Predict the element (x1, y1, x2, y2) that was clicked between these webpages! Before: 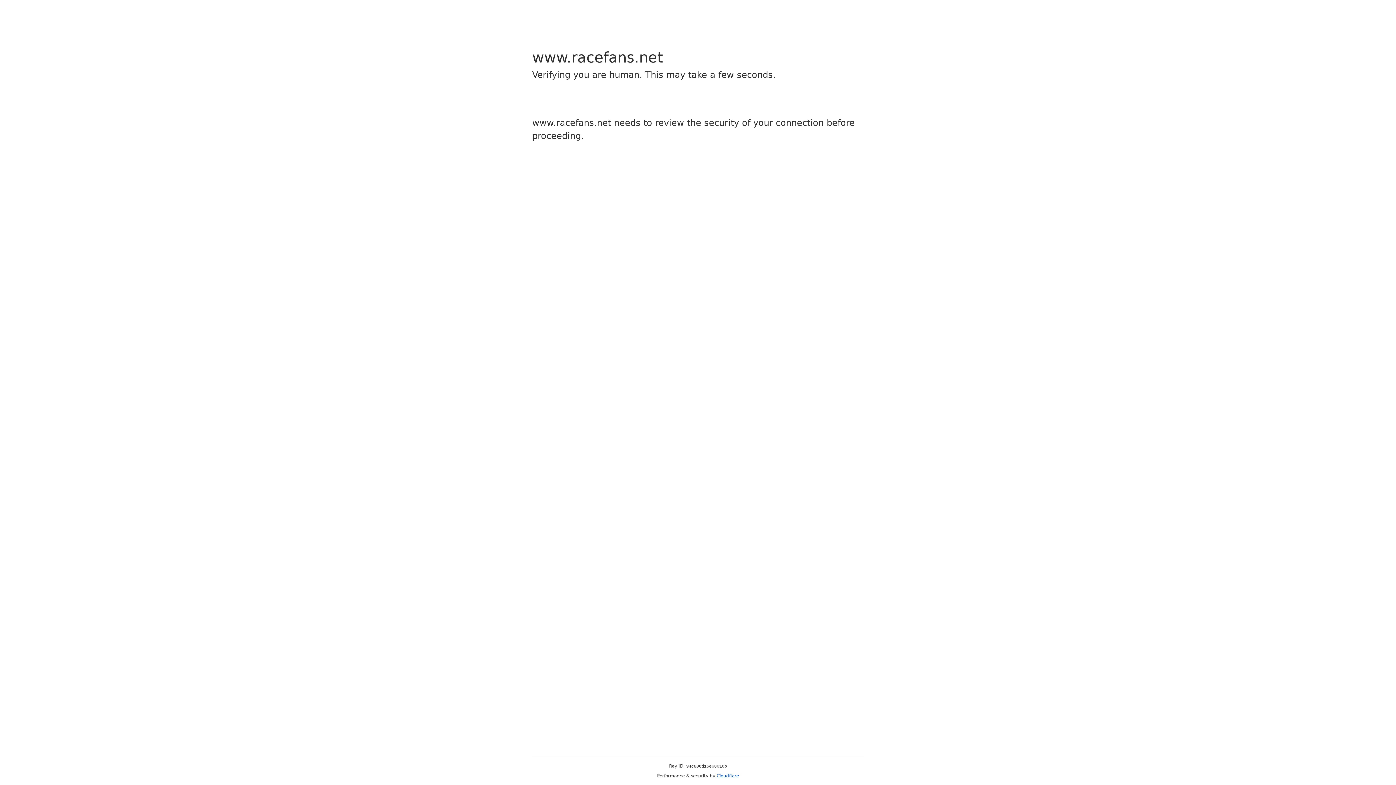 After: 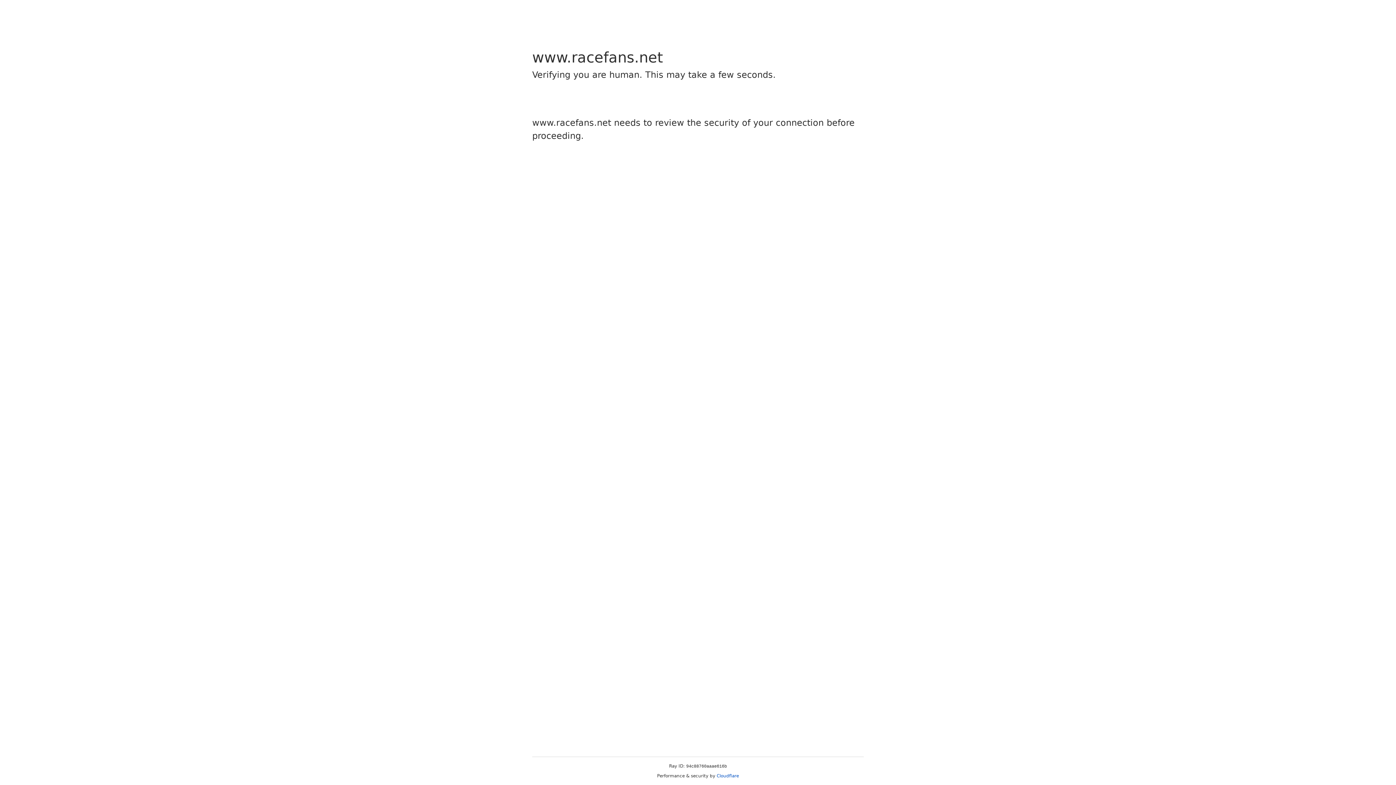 Action: label: Cloudflare bbox: (716, 773, 739, 778)